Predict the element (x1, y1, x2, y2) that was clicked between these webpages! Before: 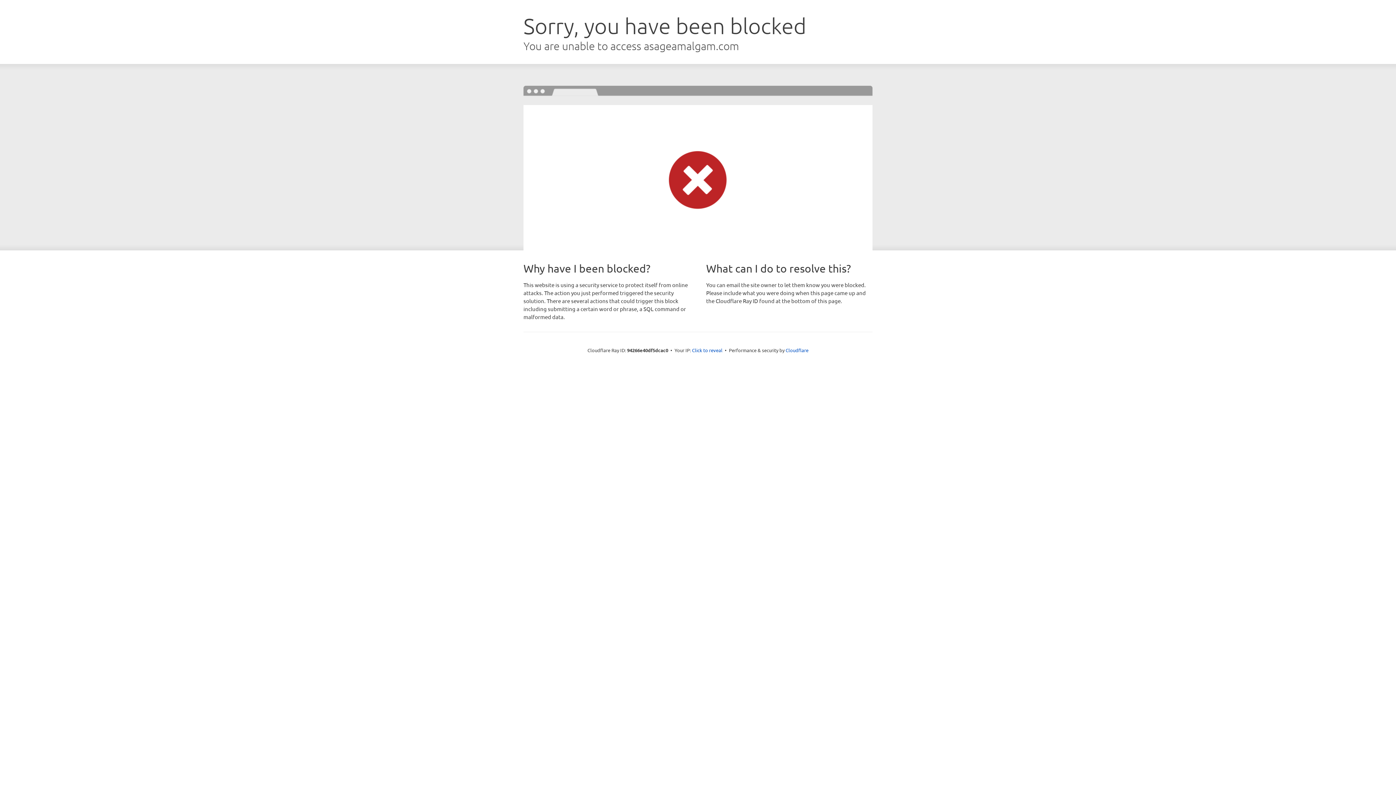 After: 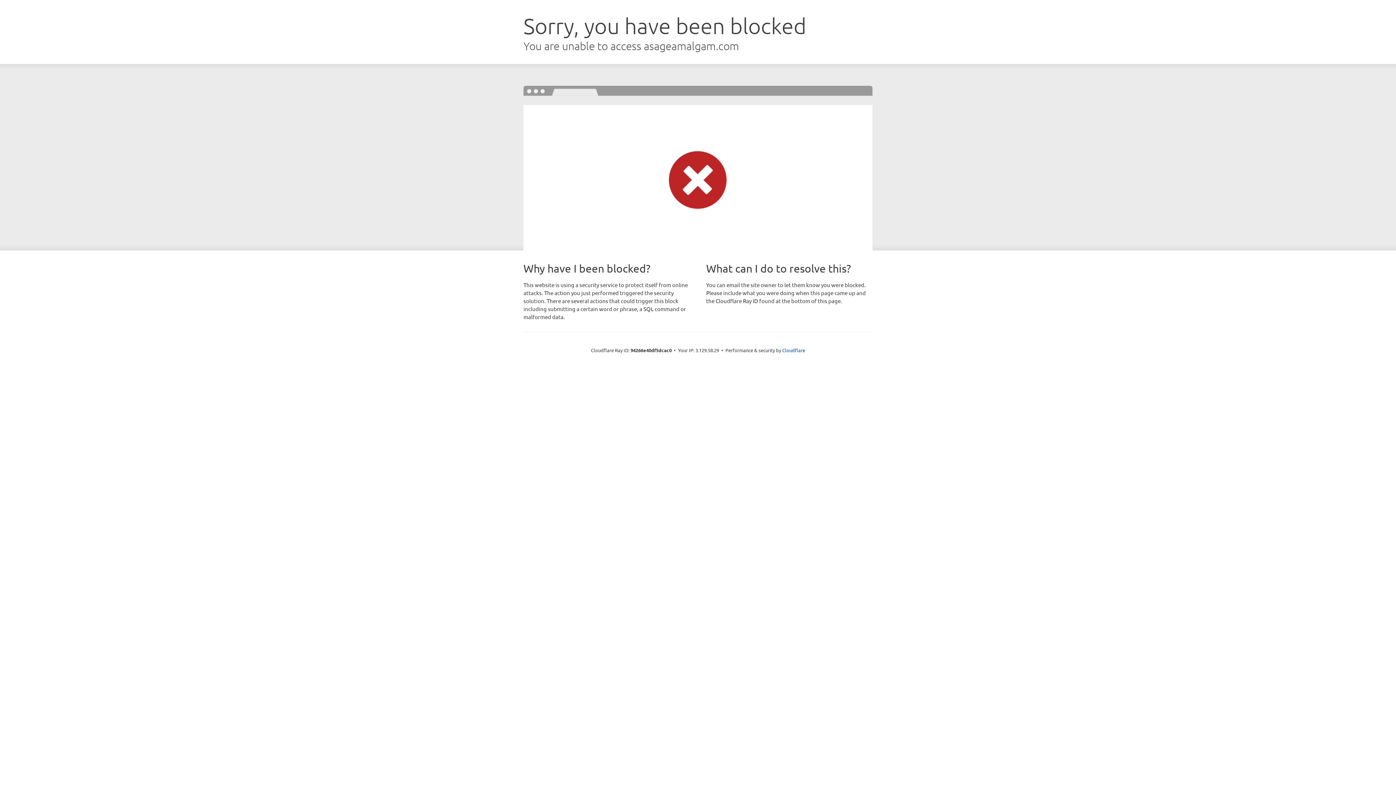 Action: bbox: (692, 346, 722, 353) label: Click to reveal